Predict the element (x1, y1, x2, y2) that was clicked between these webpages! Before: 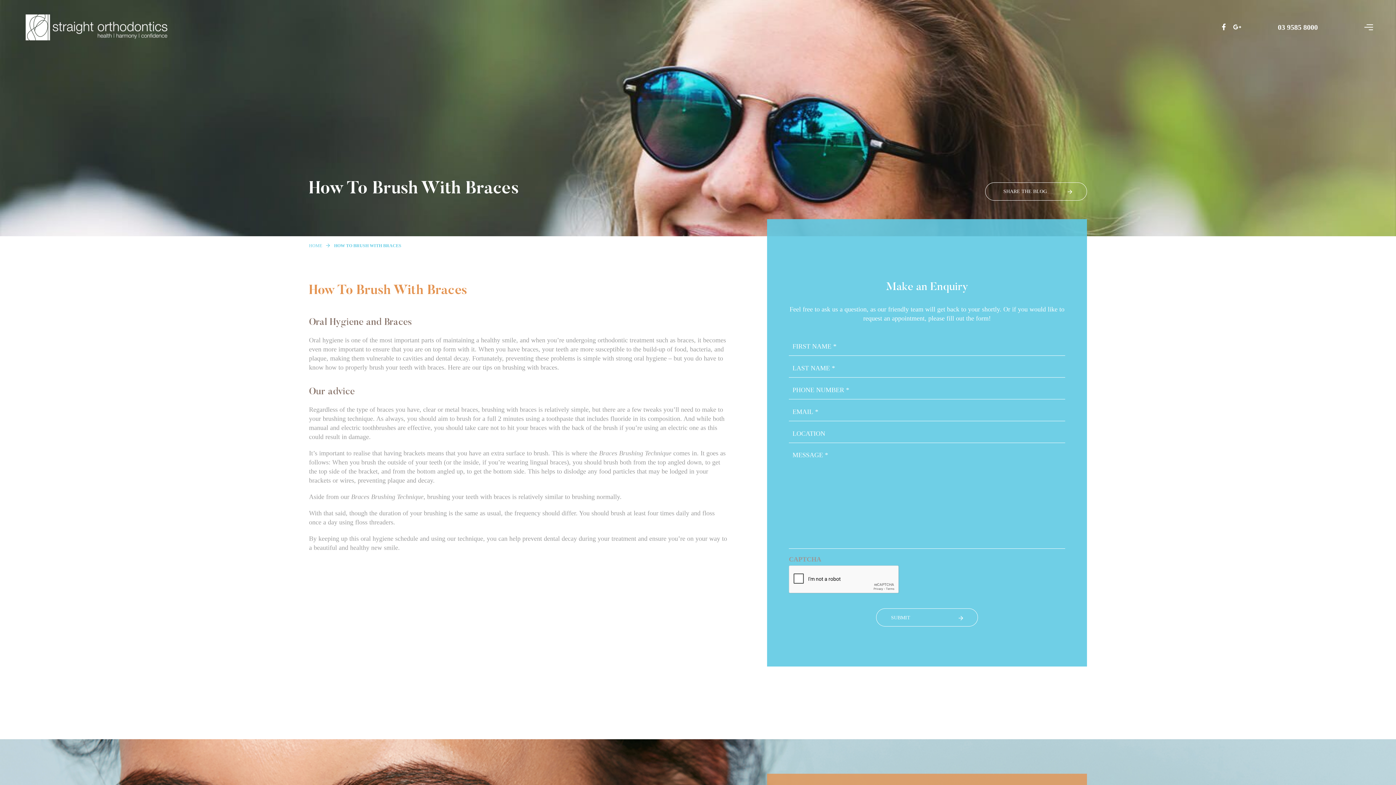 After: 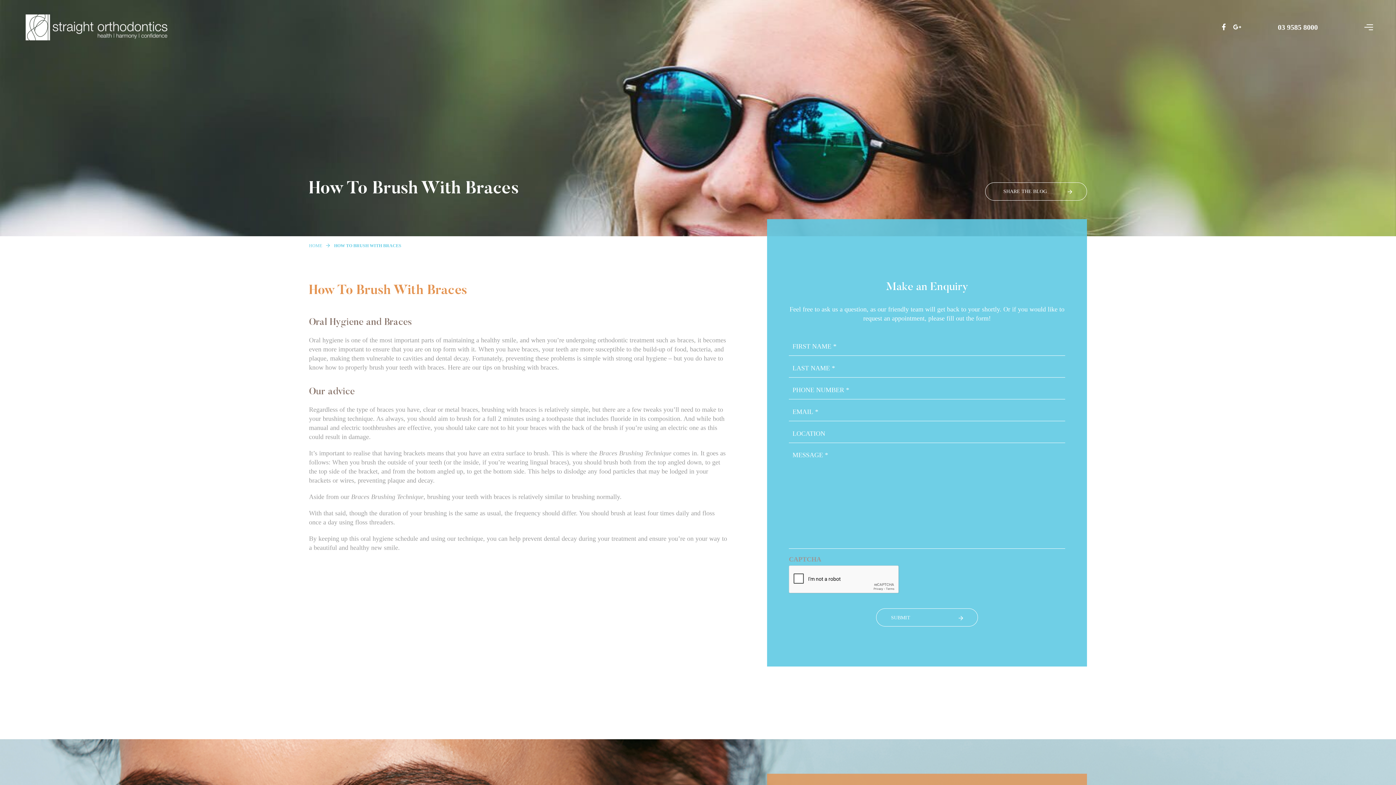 Action: label: 03 9585 8000 bbox: (1278, 24, 1318, 31)